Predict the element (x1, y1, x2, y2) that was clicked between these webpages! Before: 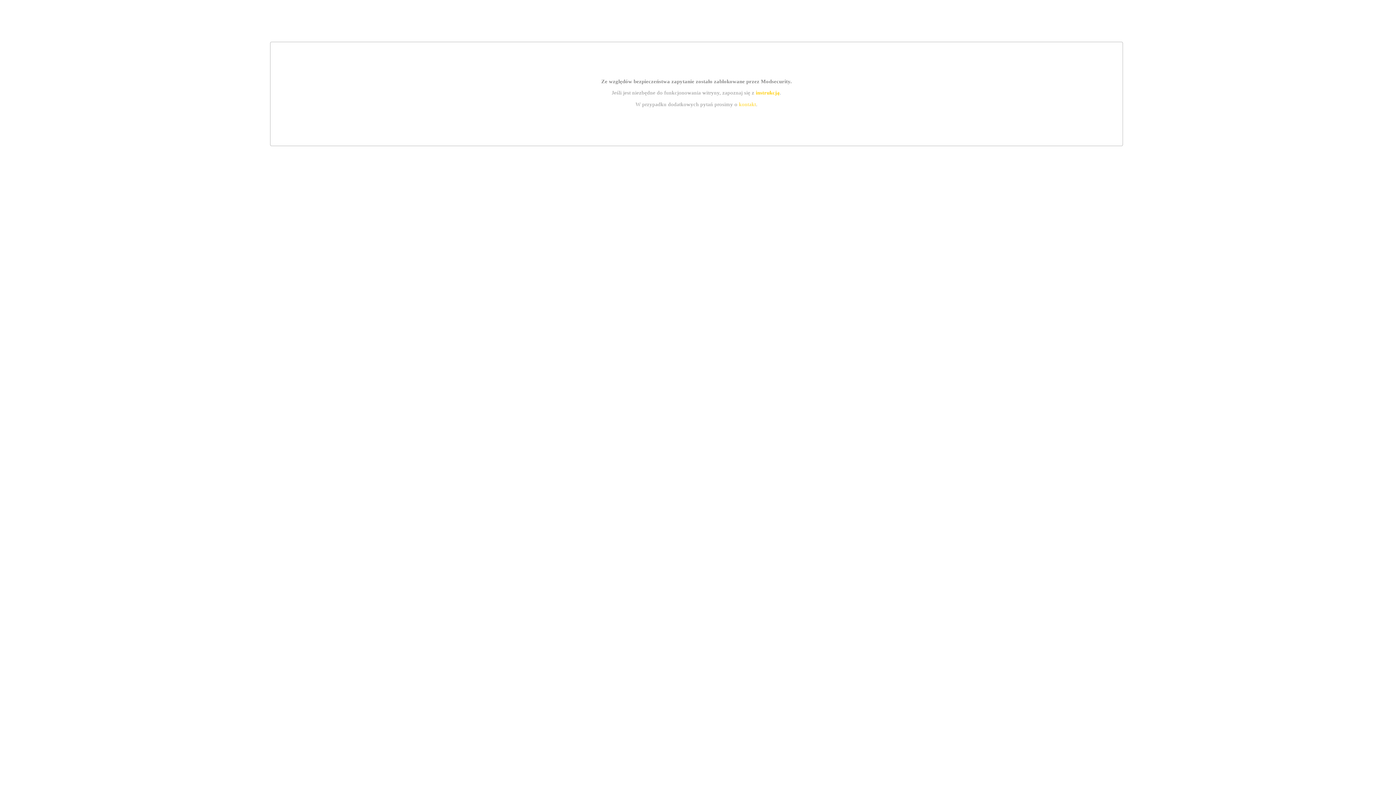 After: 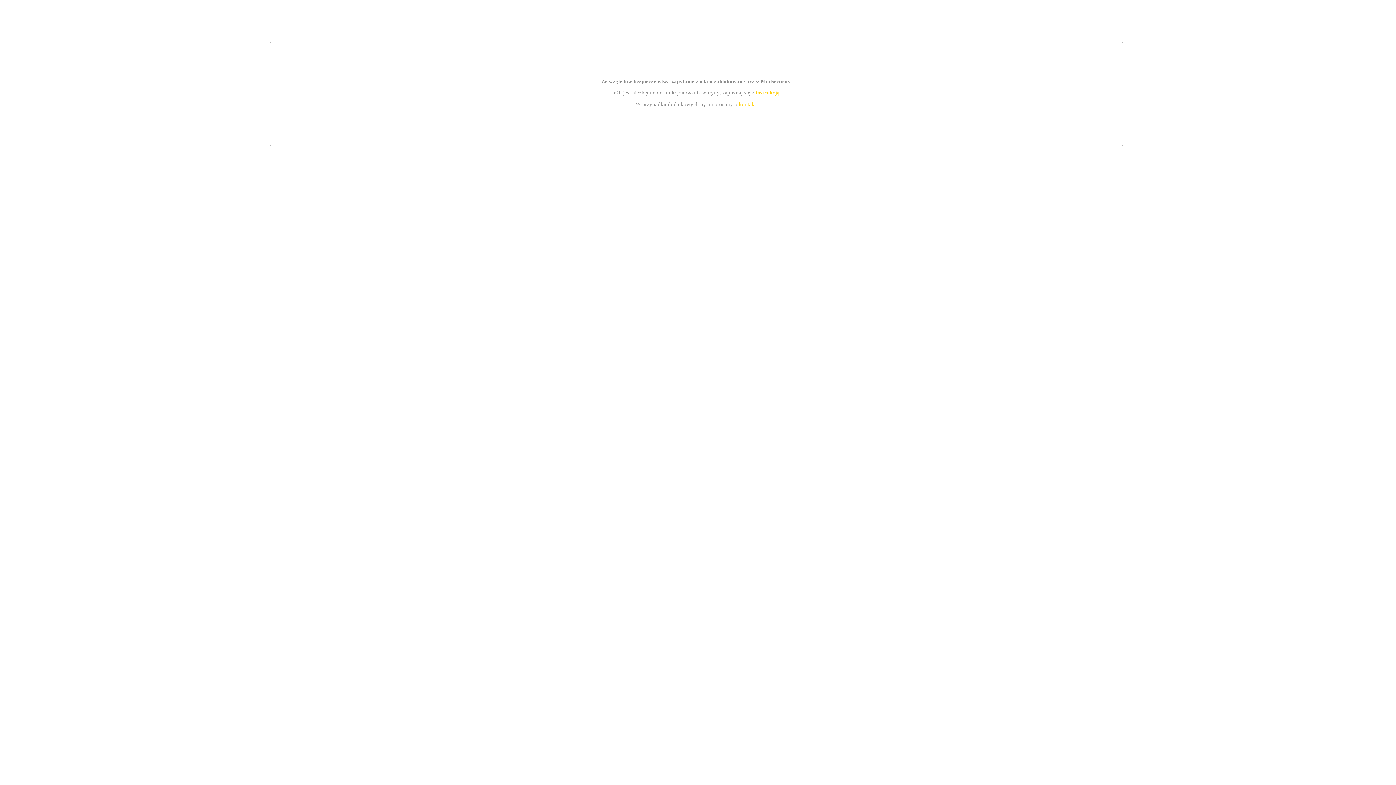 Action: bbox: (739, 101, 756, 107) label: kontakt